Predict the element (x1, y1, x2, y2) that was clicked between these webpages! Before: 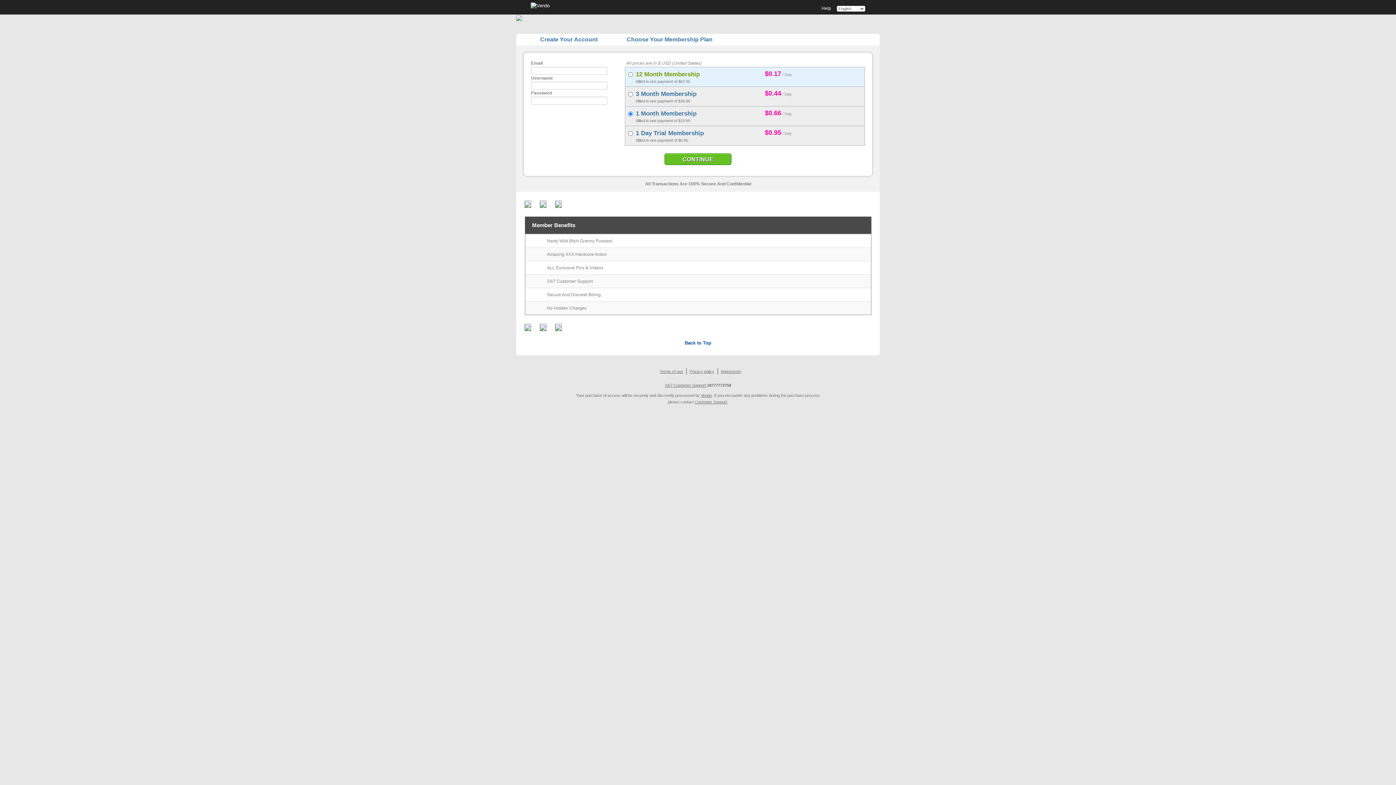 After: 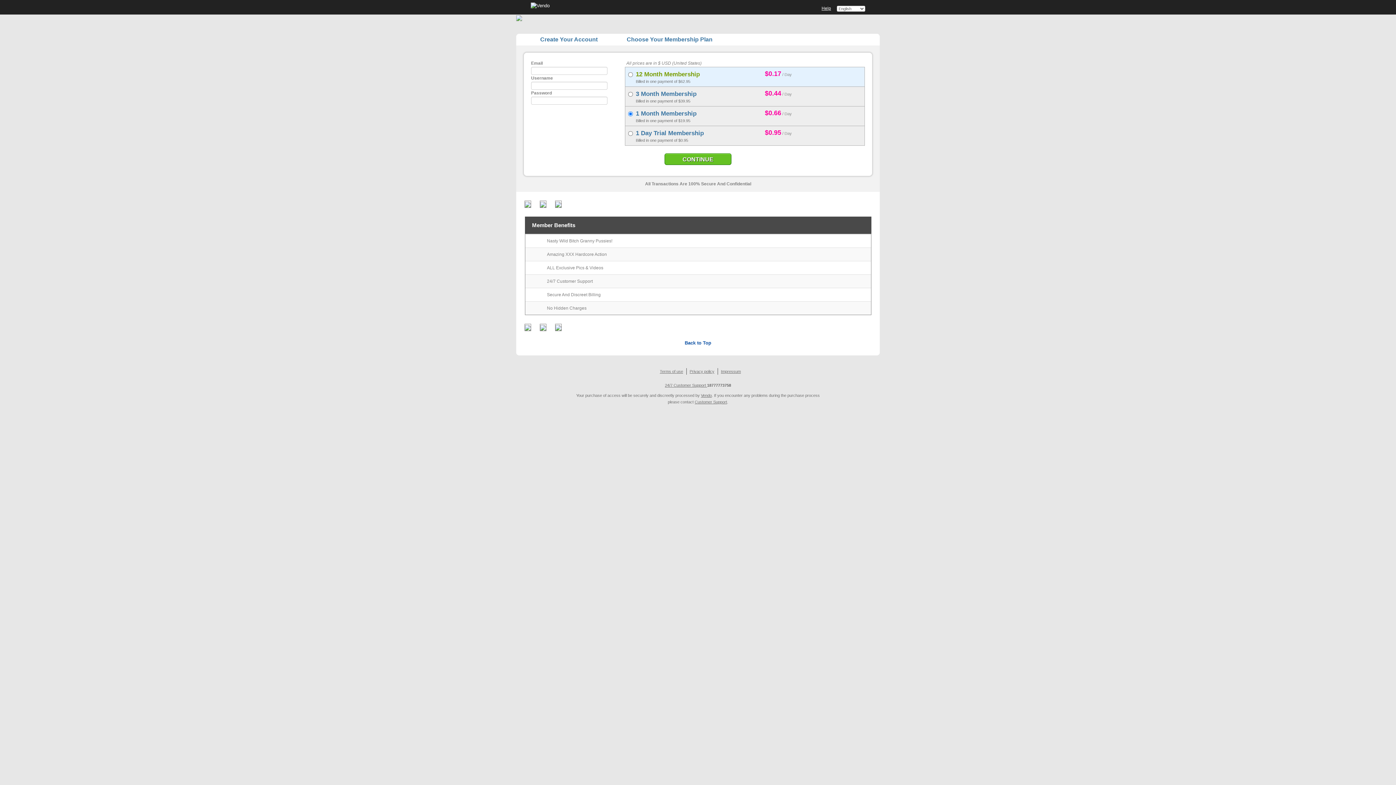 Action: bbox: (817, 1, 835, 15) label: Help